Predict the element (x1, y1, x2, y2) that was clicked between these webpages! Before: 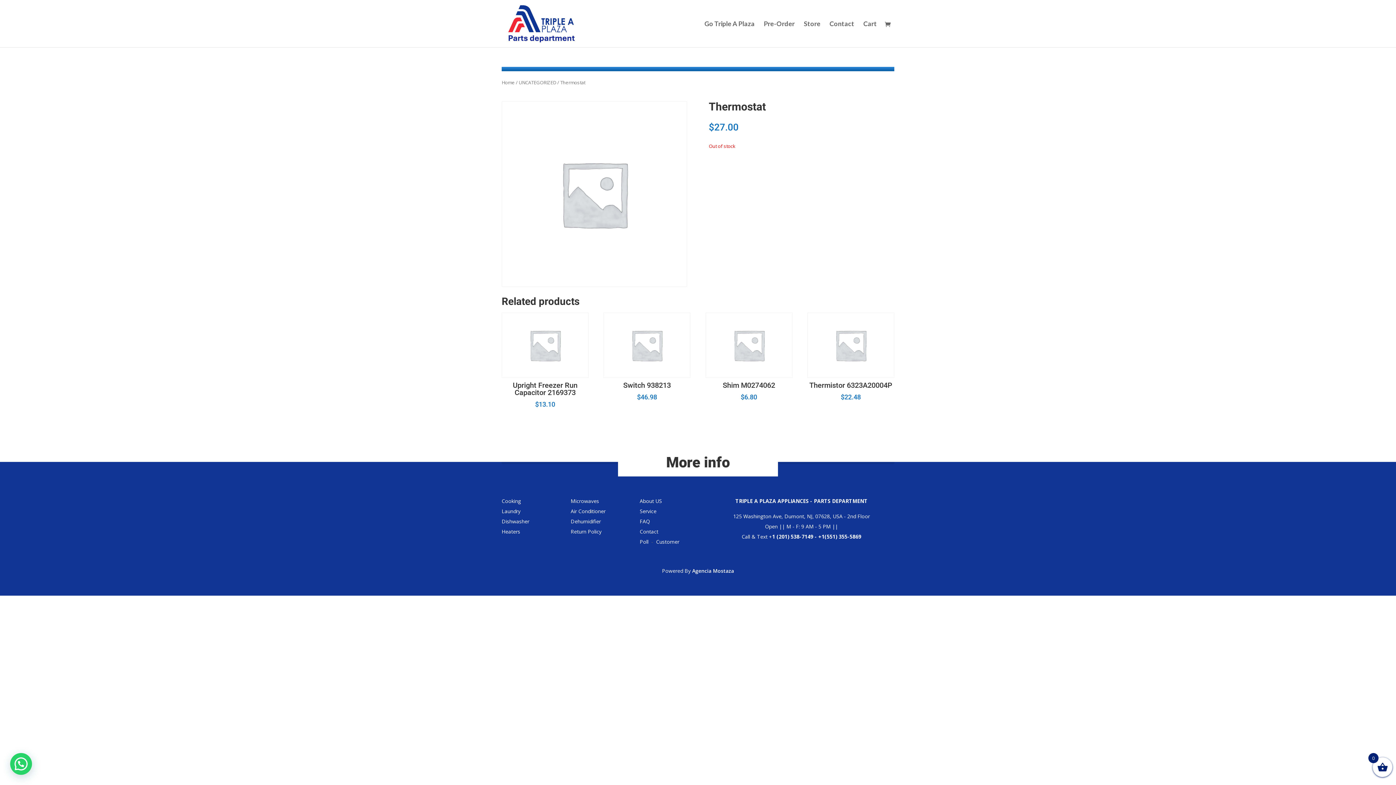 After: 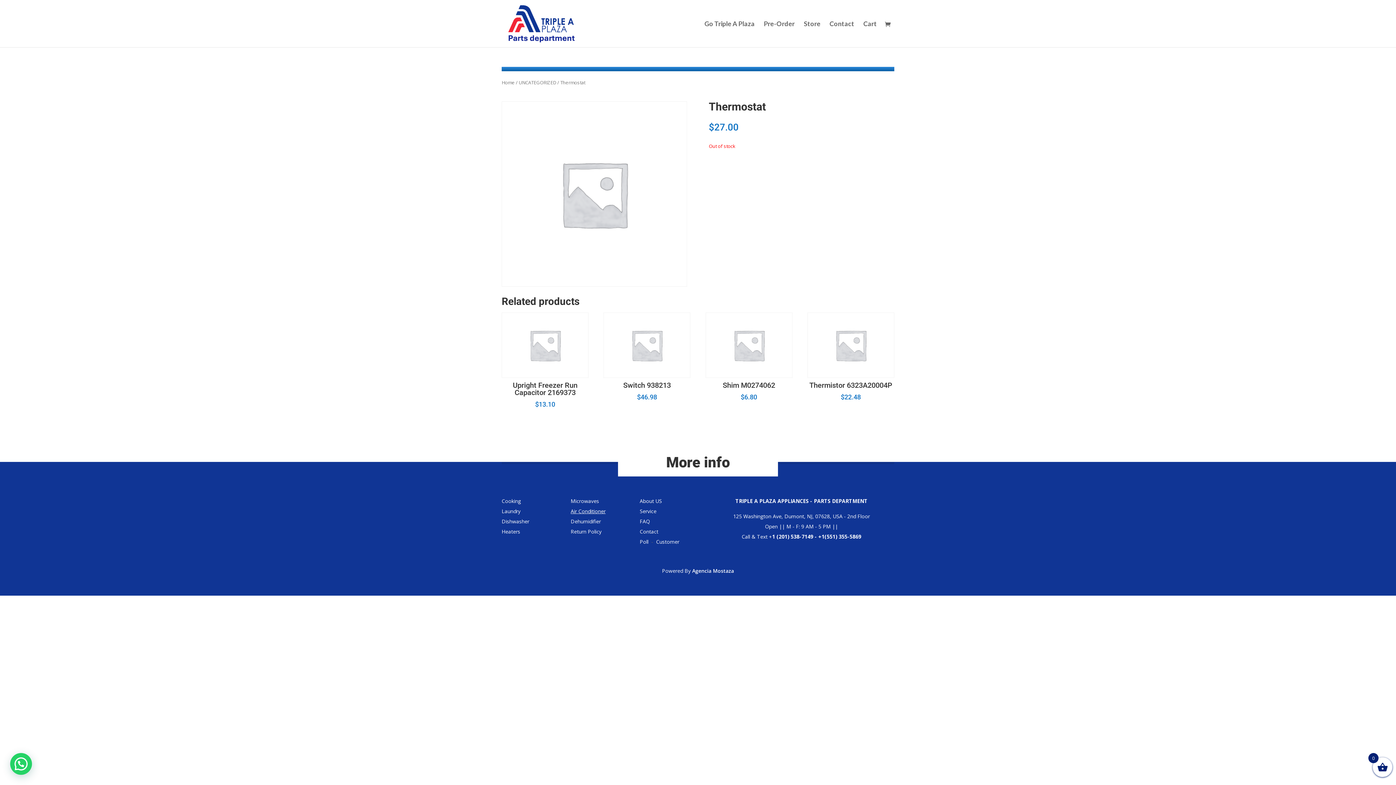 Action: label: Air Conditioner bbox: (570, 508, 605, 514)